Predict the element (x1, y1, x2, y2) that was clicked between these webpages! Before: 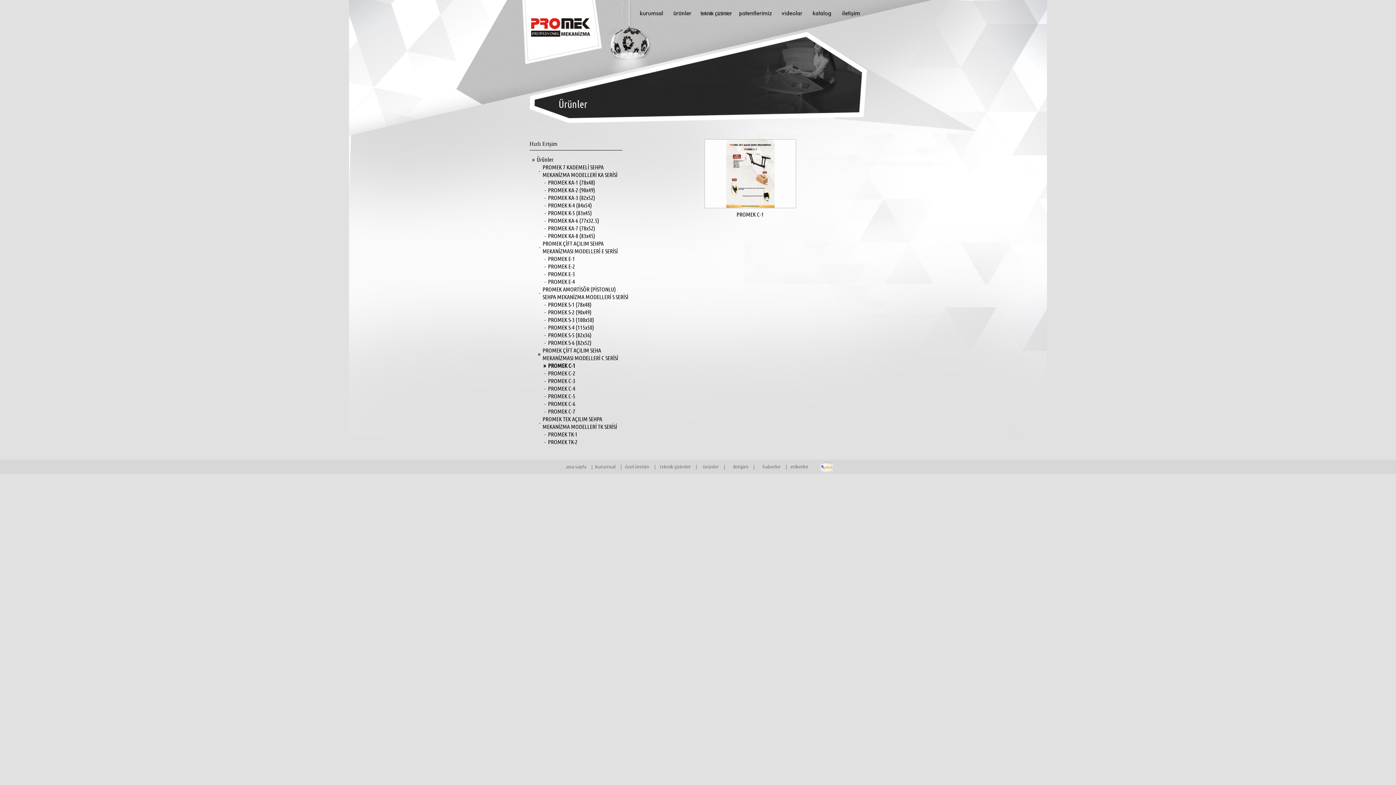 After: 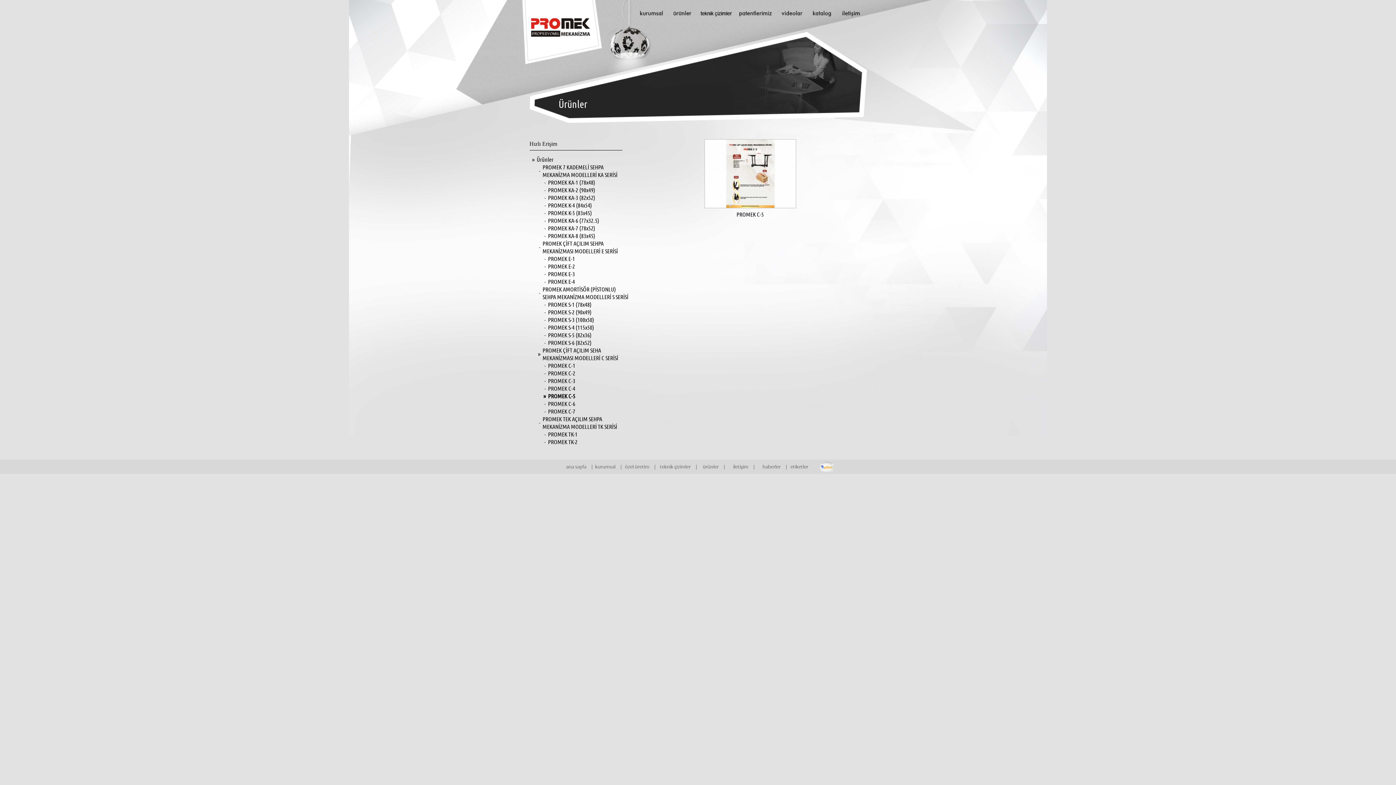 Action: bbox: (548, 392, 575, 400) label: PROMEK C-5